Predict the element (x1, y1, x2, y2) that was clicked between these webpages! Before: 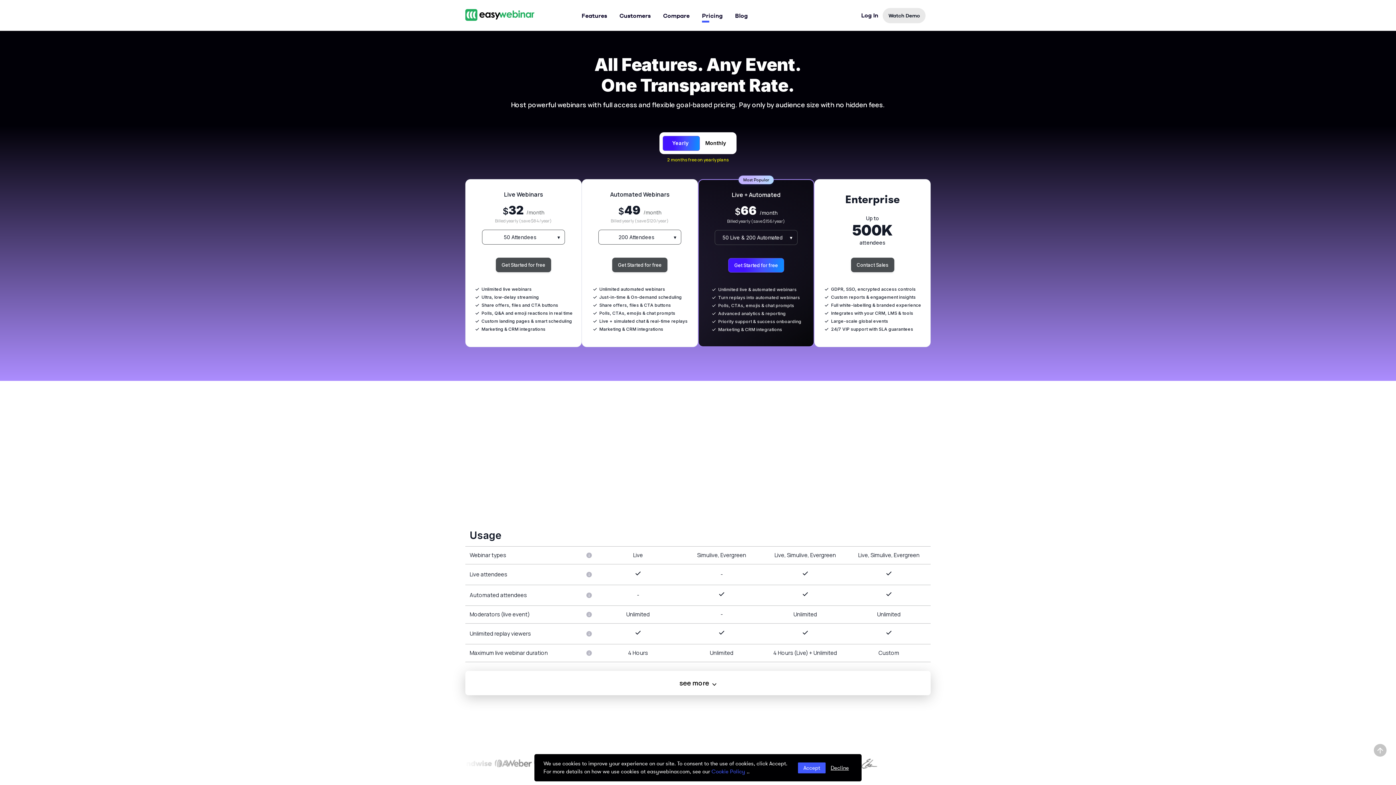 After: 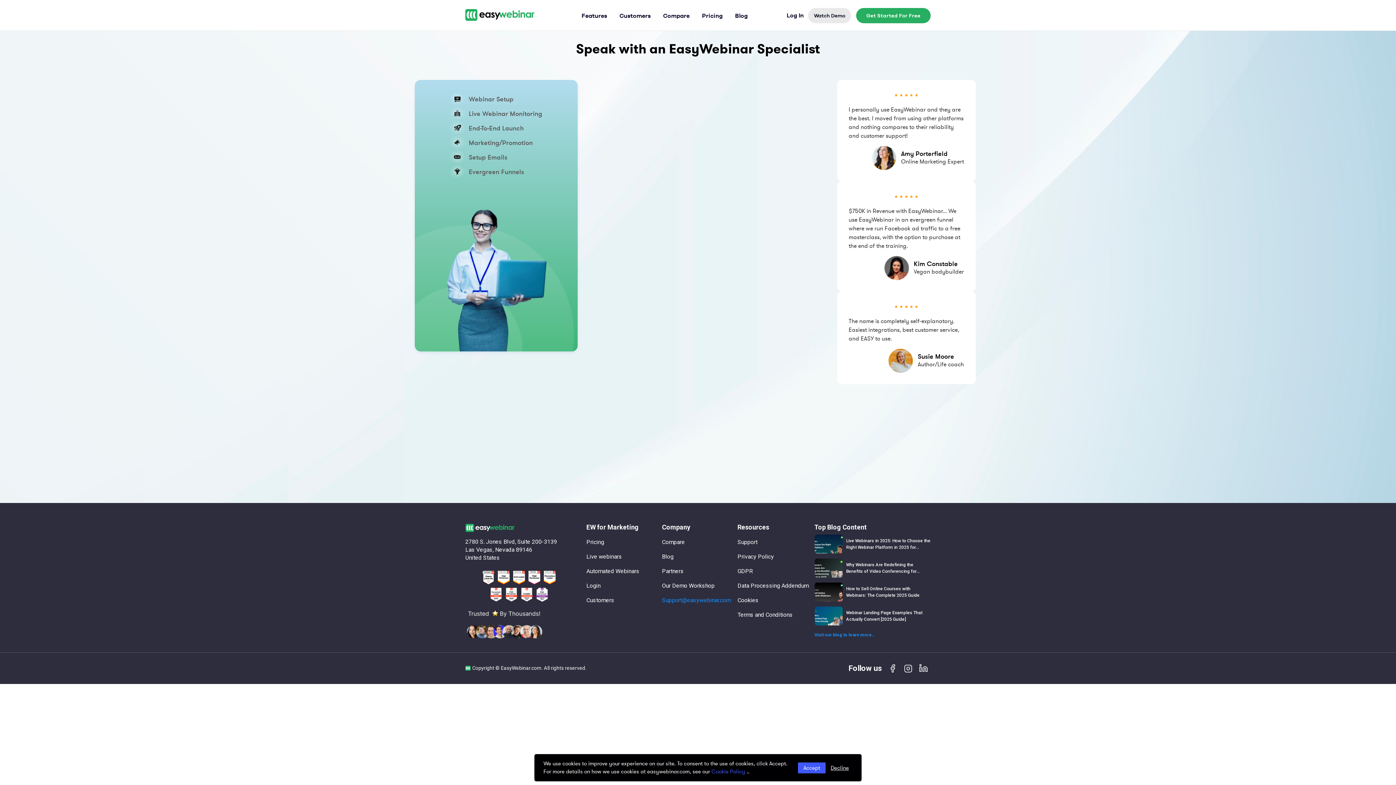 Action: bbox: (851, 257, 894, 272) label: Contact Sales